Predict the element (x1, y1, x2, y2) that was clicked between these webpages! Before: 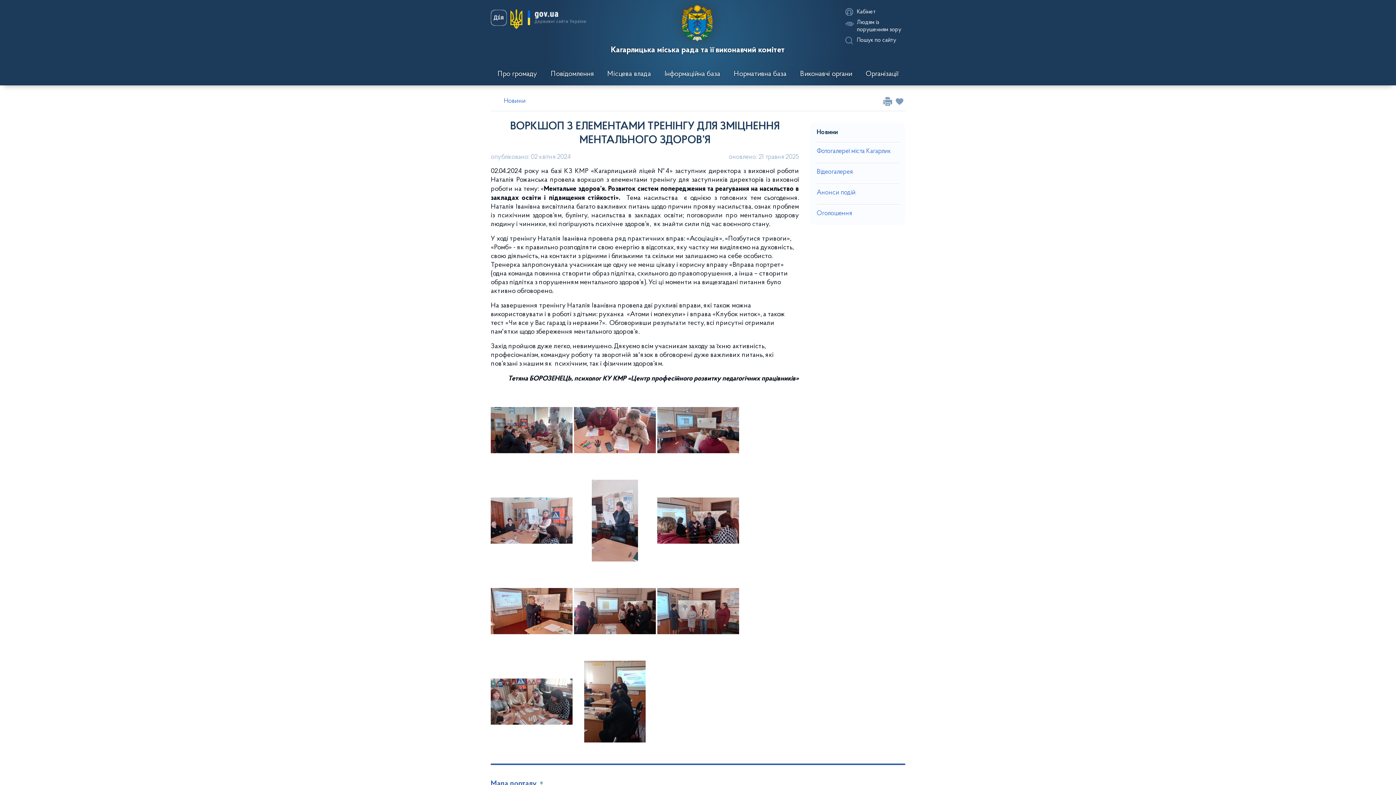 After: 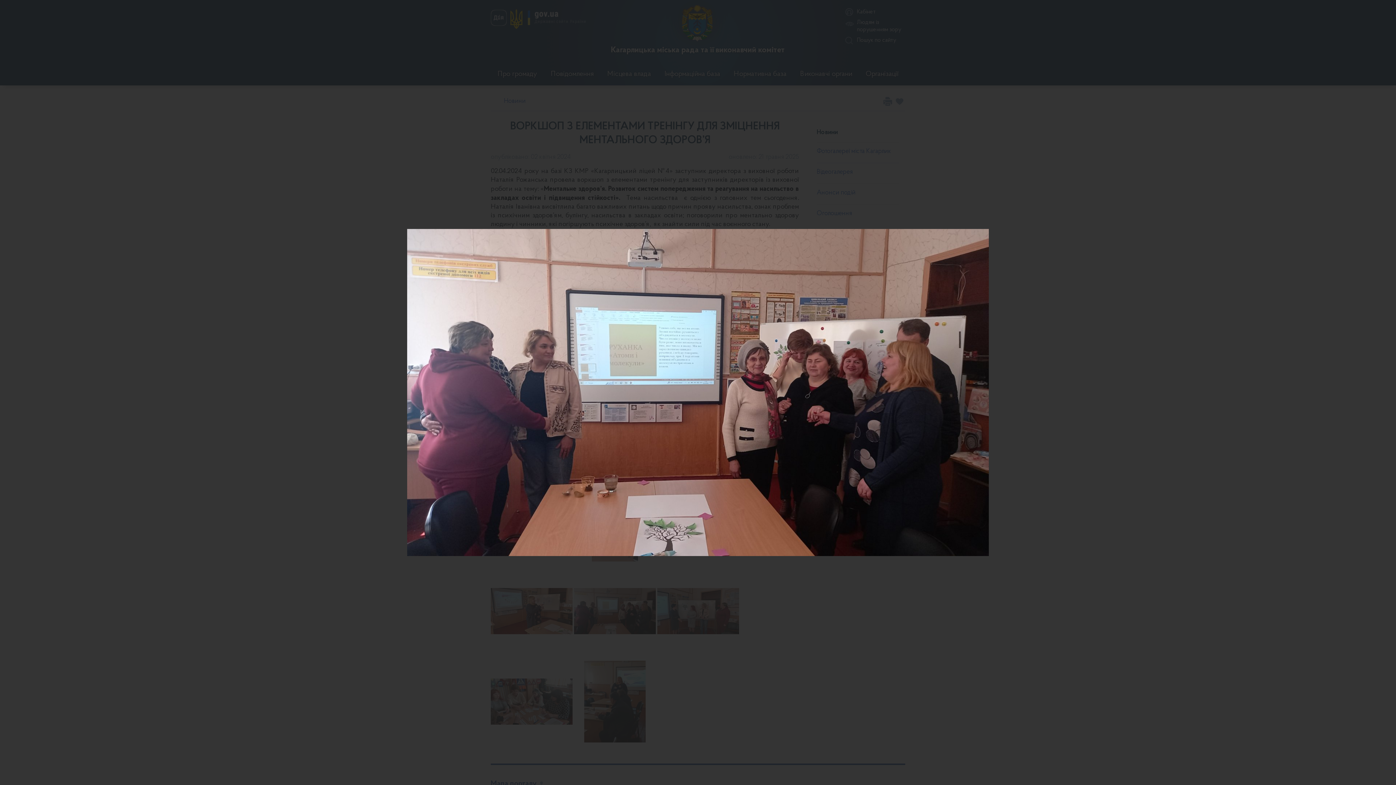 Action: label:   bbox: (574, 612, 657, 619)